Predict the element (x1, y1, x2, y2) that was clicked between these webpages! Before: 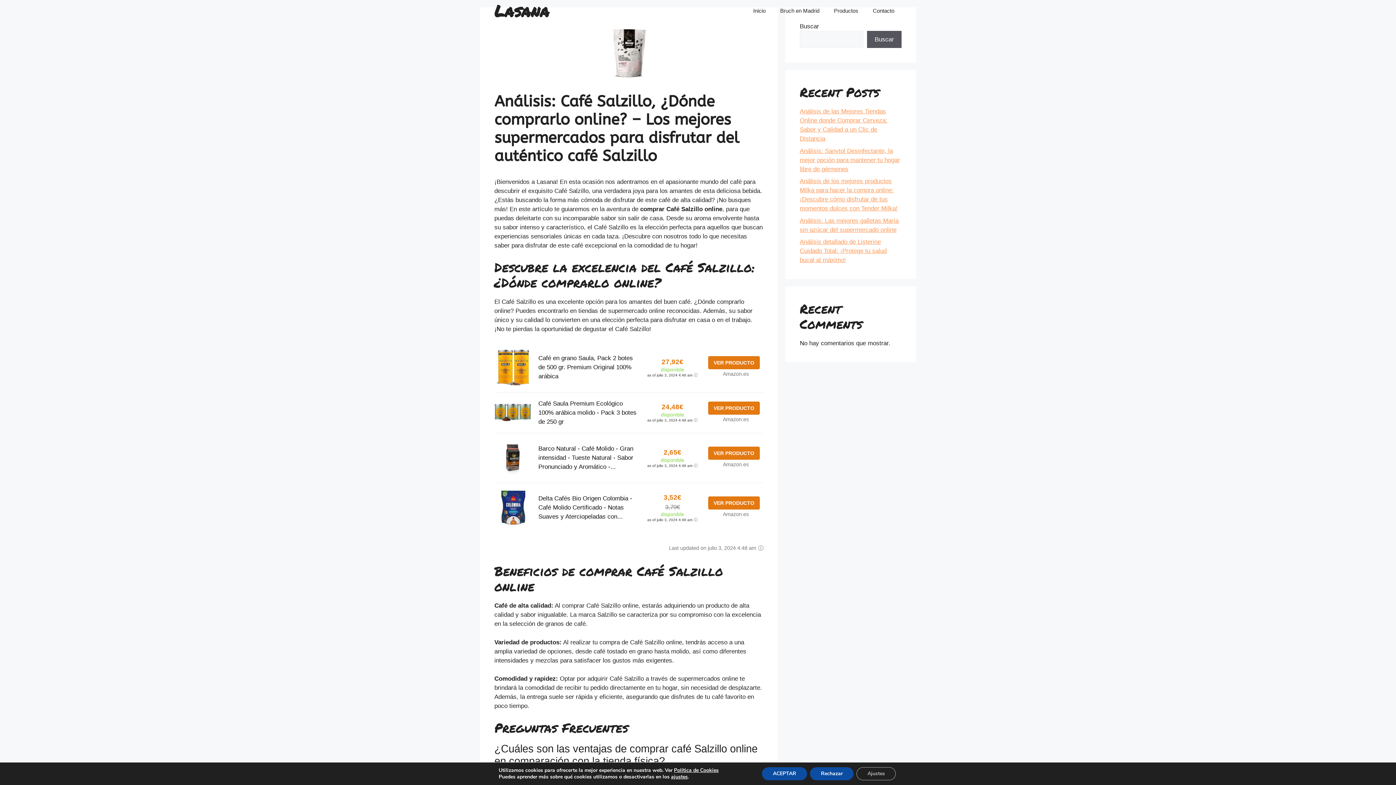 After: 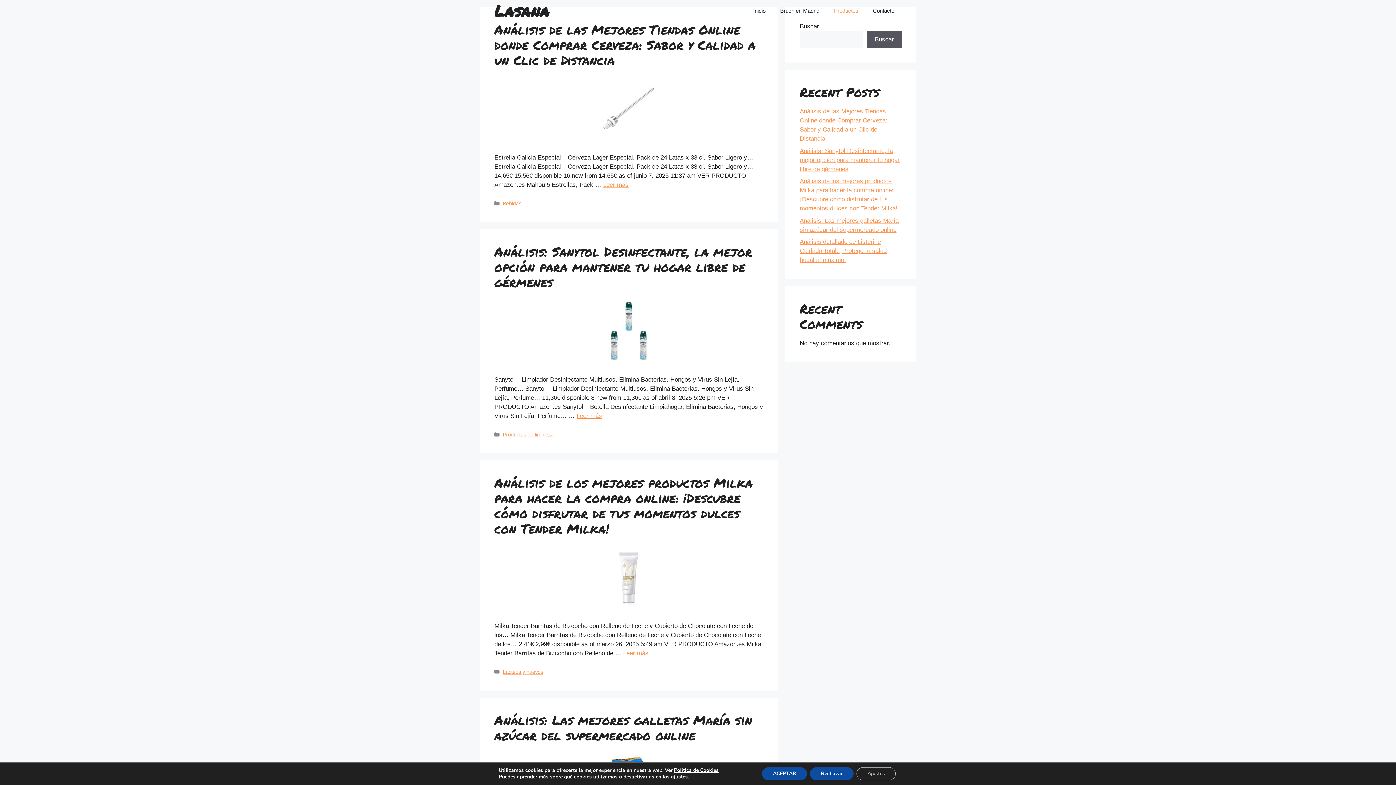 Action: bbox: (826, 0, 865, 21) label: Productos